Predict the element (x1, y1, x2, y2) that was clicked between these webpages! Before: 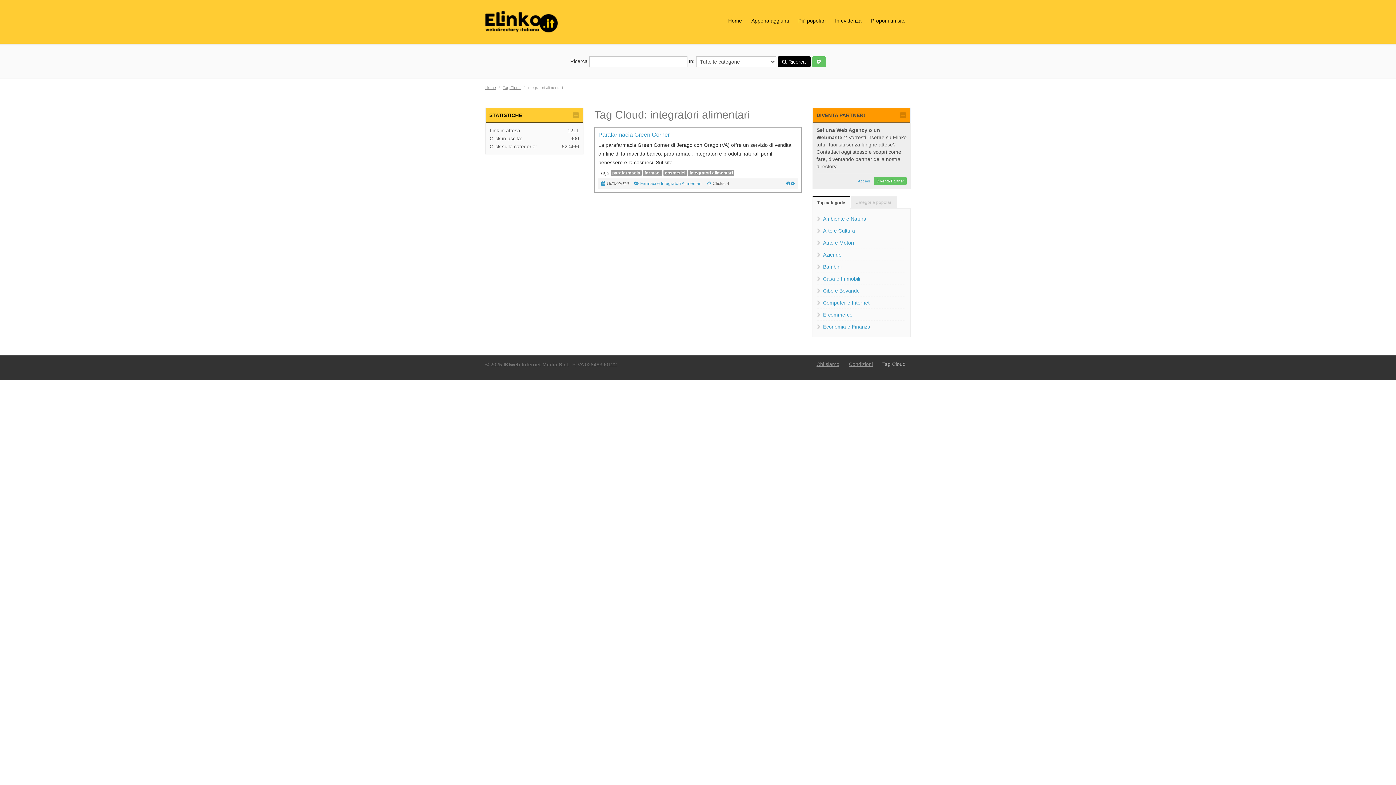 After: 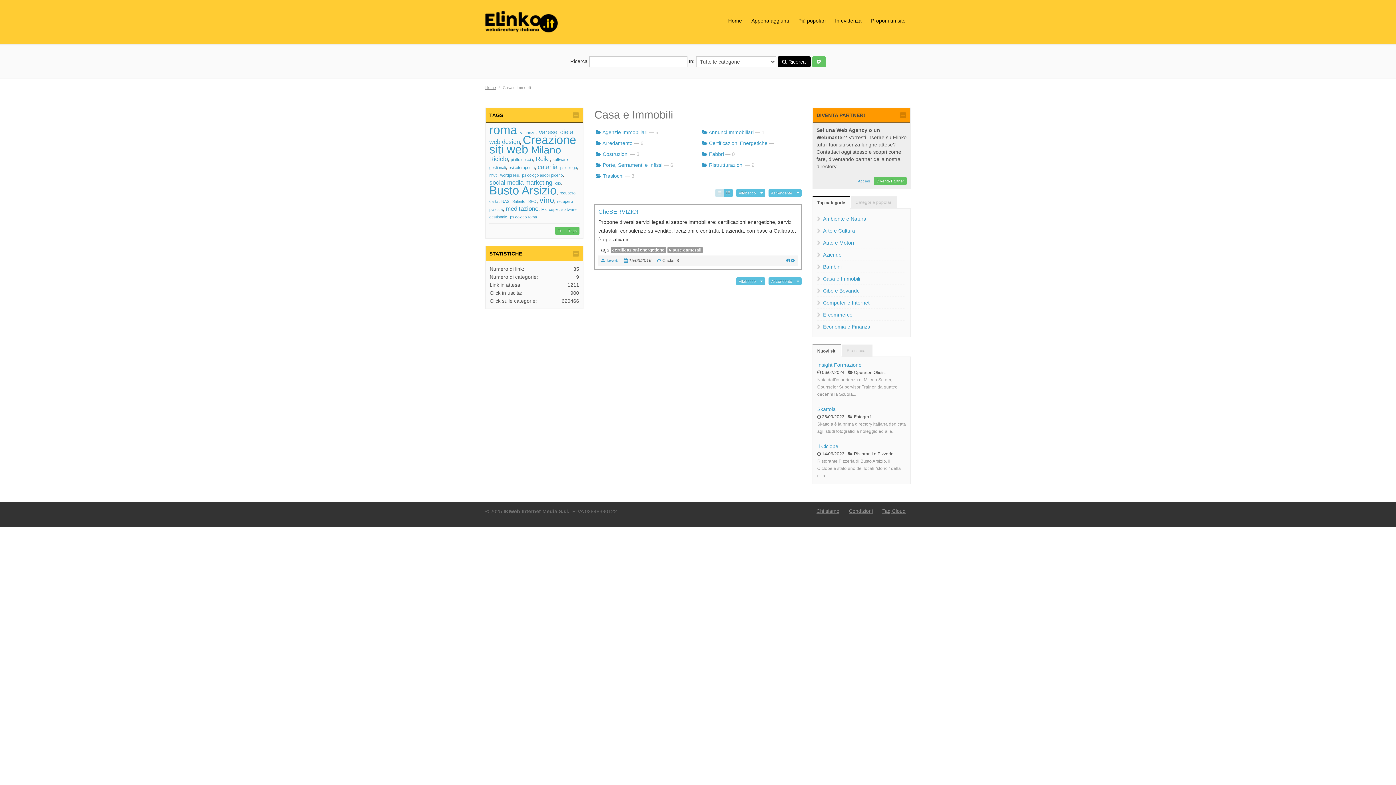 Action: label: Casa e Immobili bbox: (817, 275, 906, 282)